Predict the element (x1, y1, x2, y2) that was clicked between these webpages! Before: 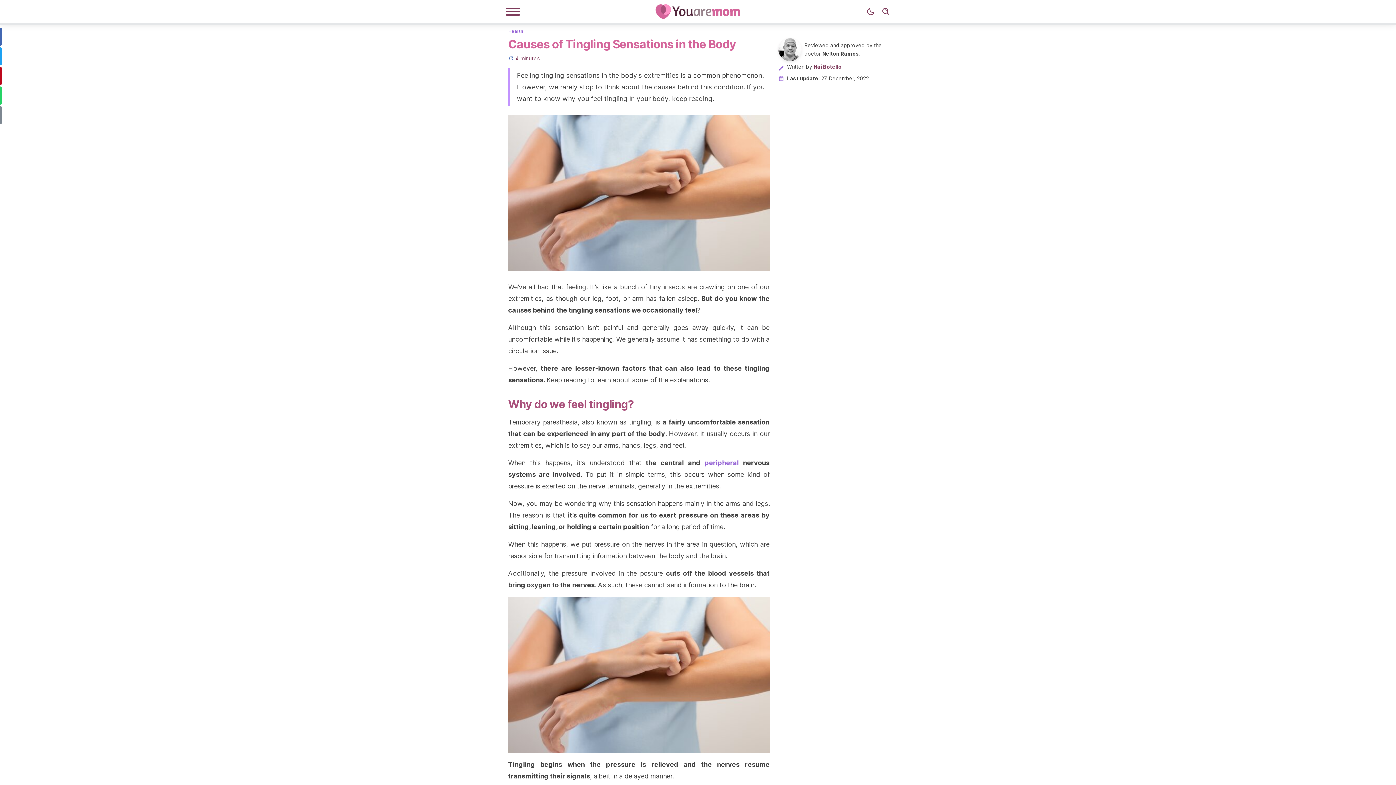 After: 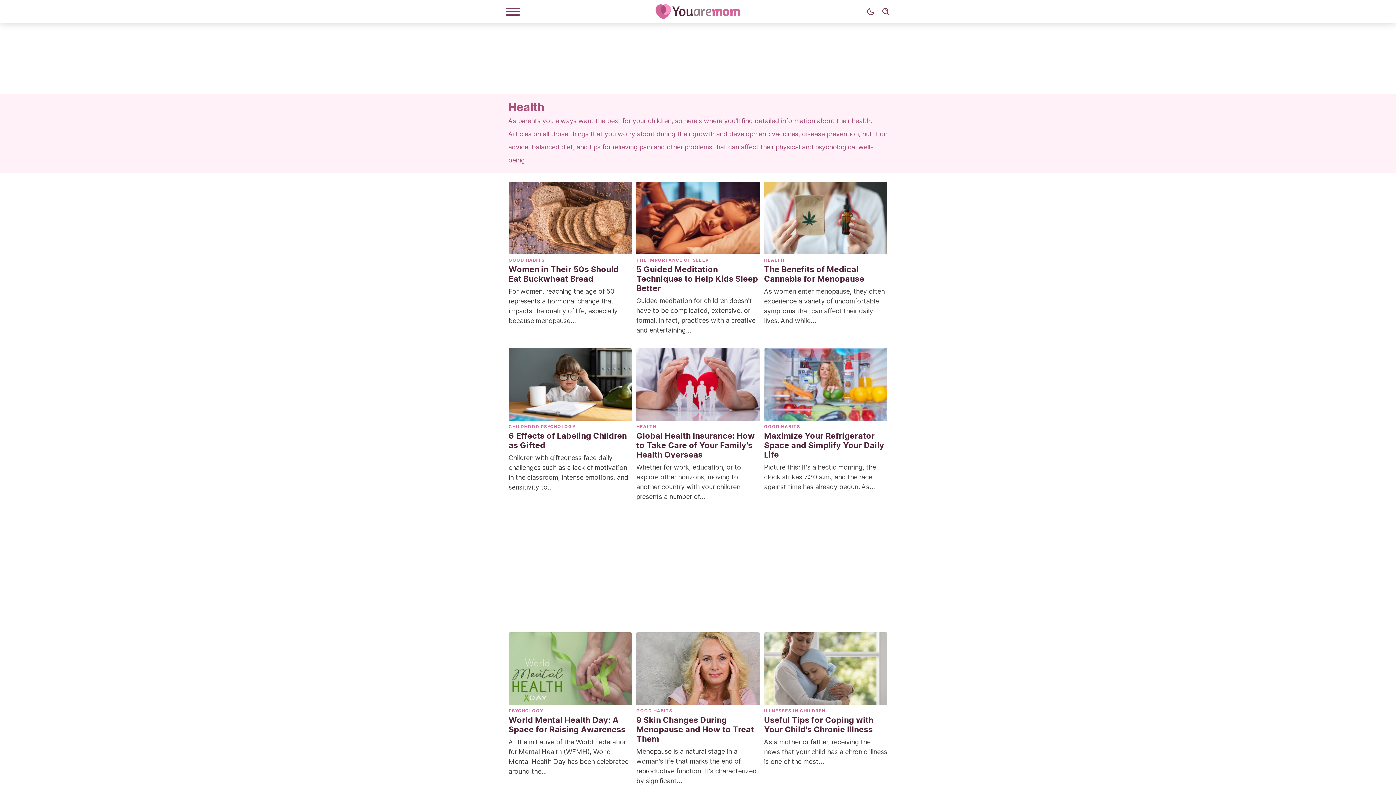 Action: label: Health bbox: (508, 27, 523, 33)